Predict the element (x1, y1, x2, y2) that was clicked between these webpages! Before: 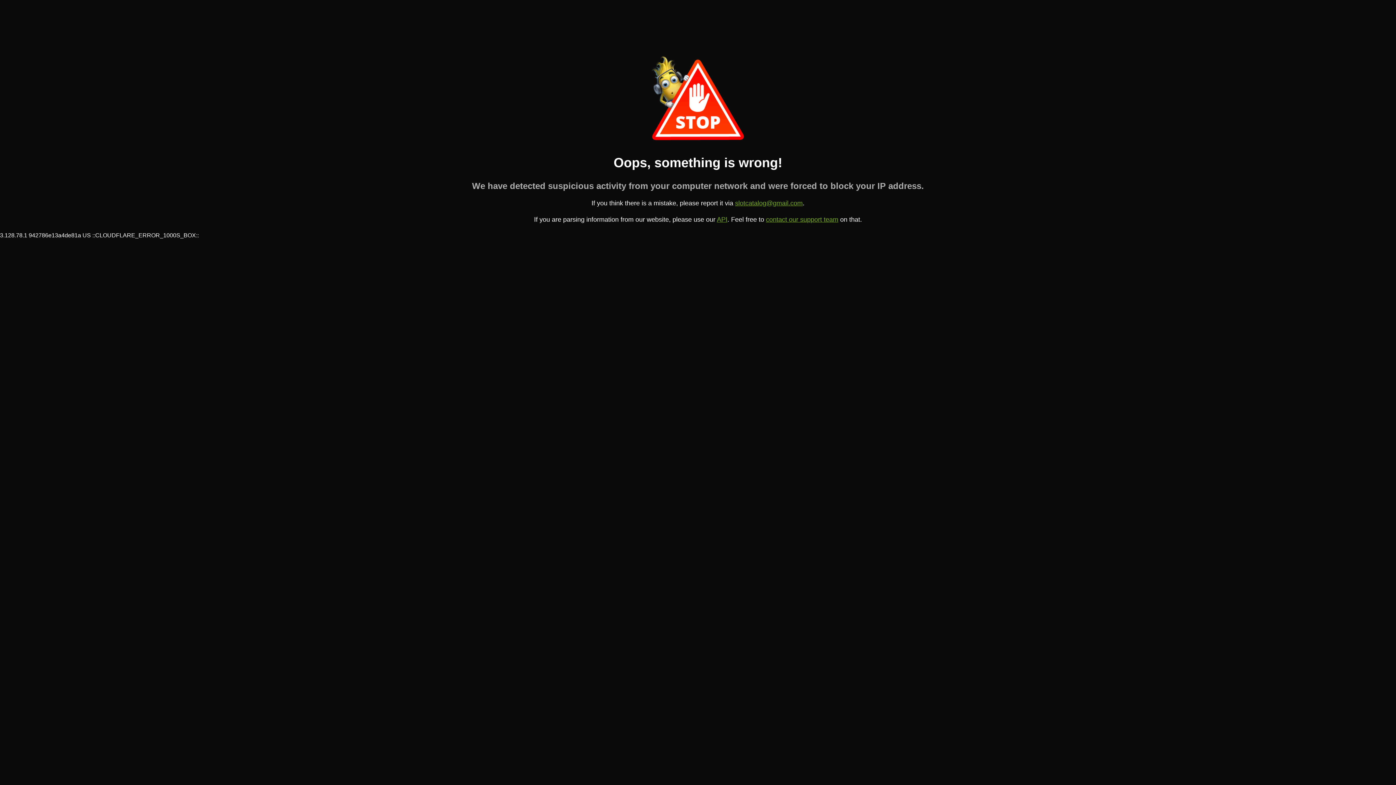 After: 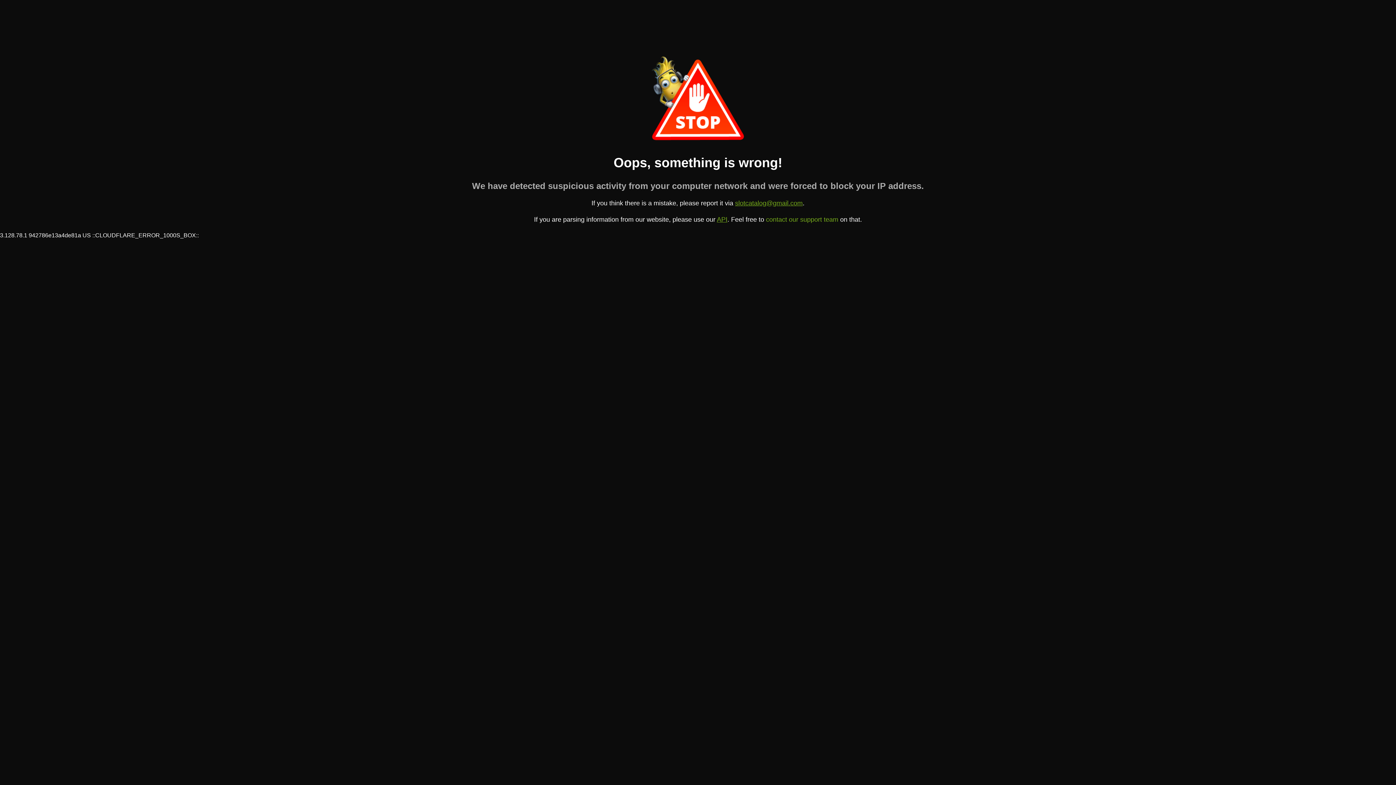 Action: bbox: (766, 216, 838, 223) label: contact our support team